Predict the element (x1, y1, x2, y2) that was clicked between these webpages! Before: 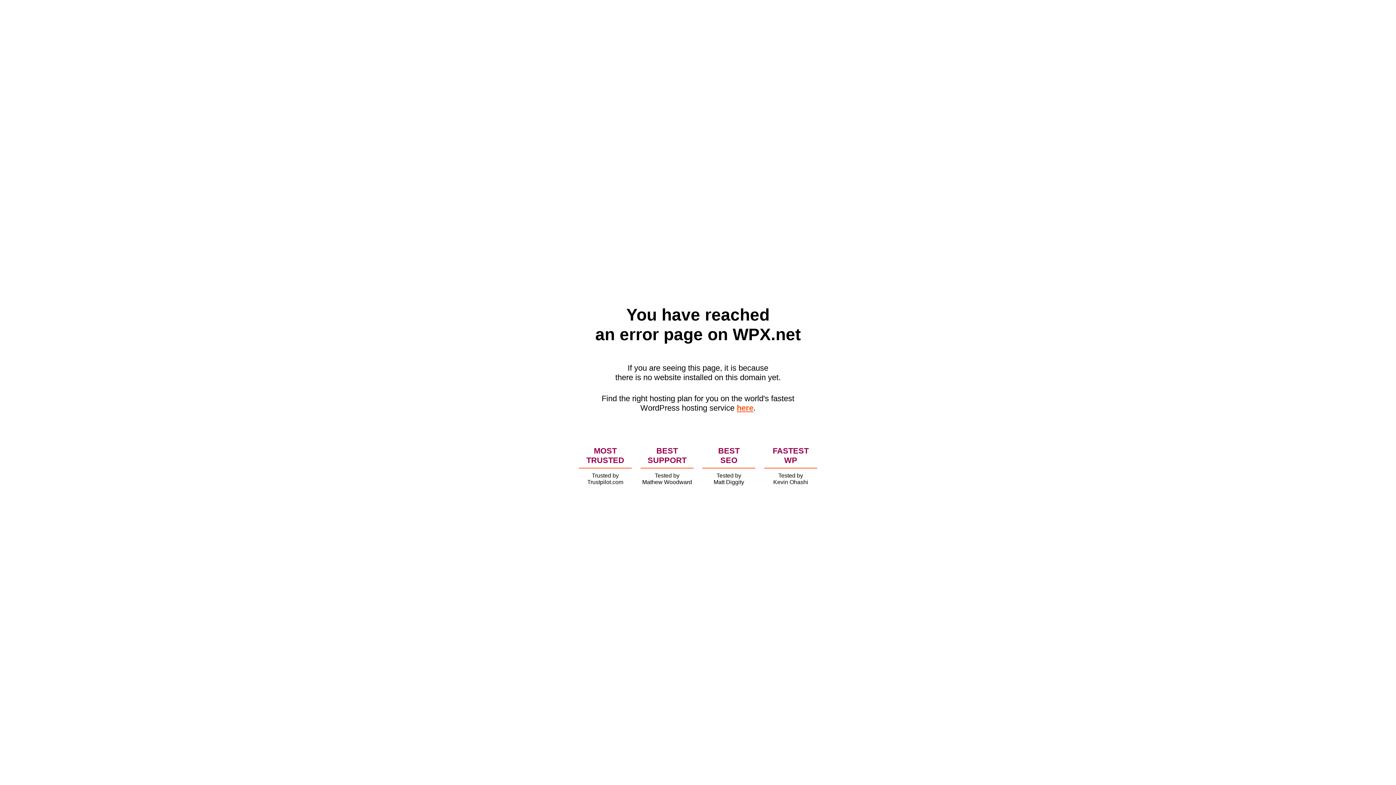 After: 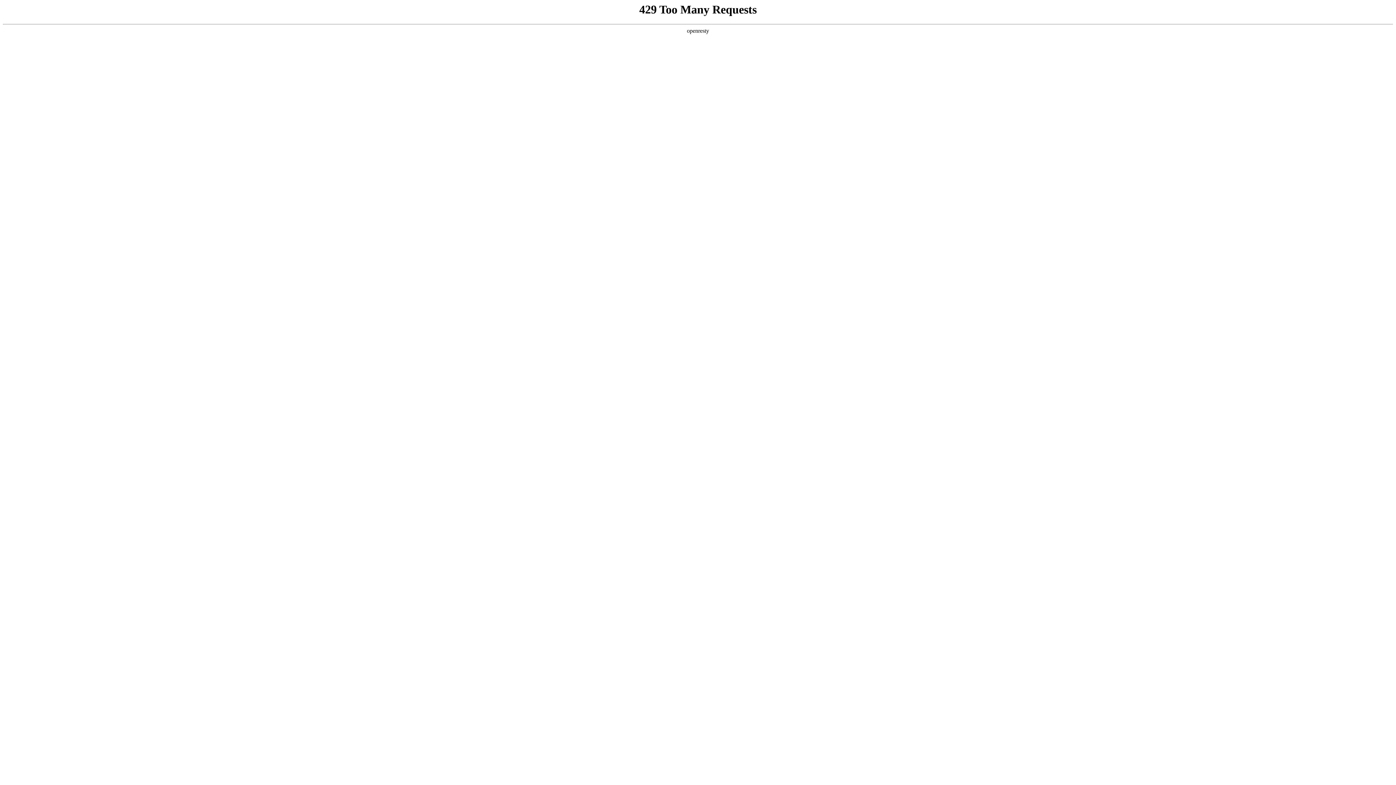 Action: bbox: (736, 403, 753, 412) label: here